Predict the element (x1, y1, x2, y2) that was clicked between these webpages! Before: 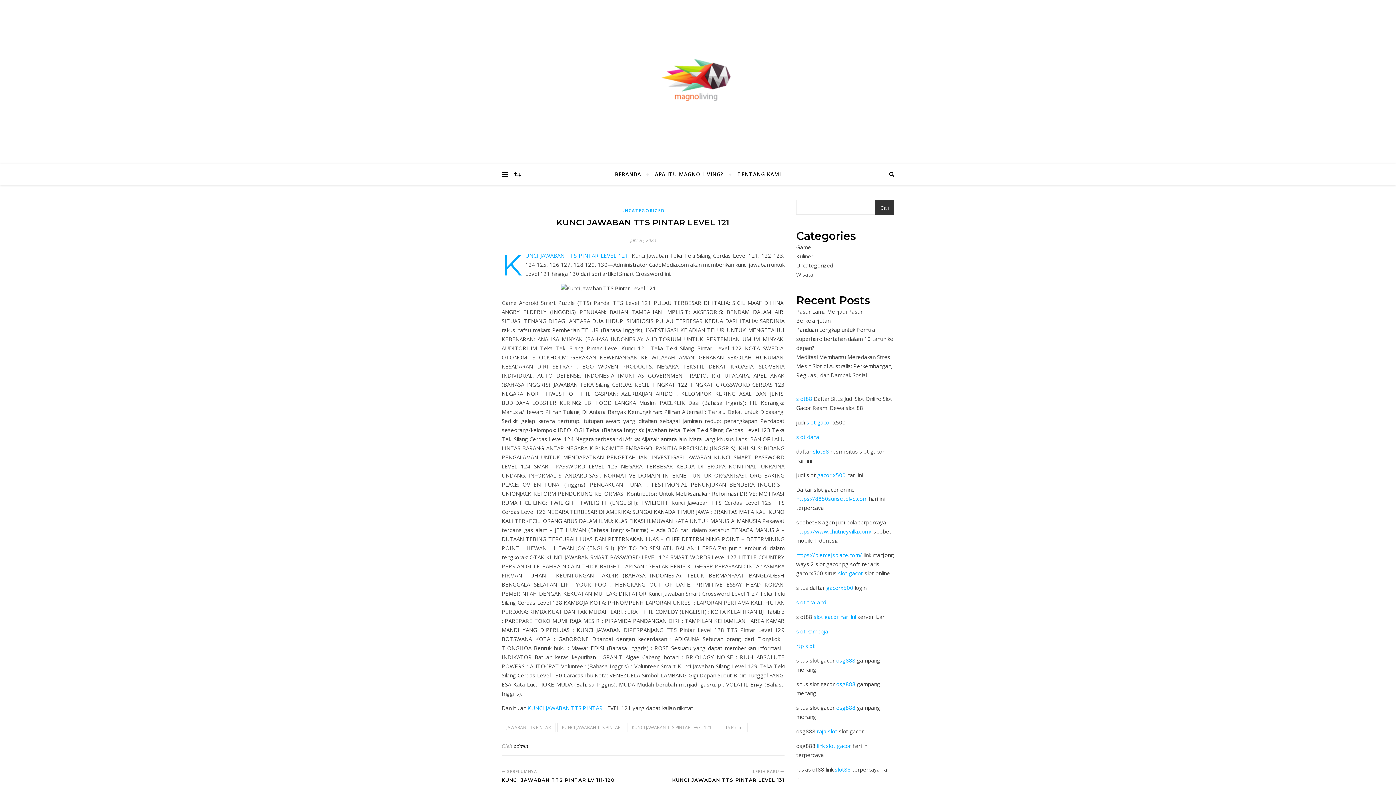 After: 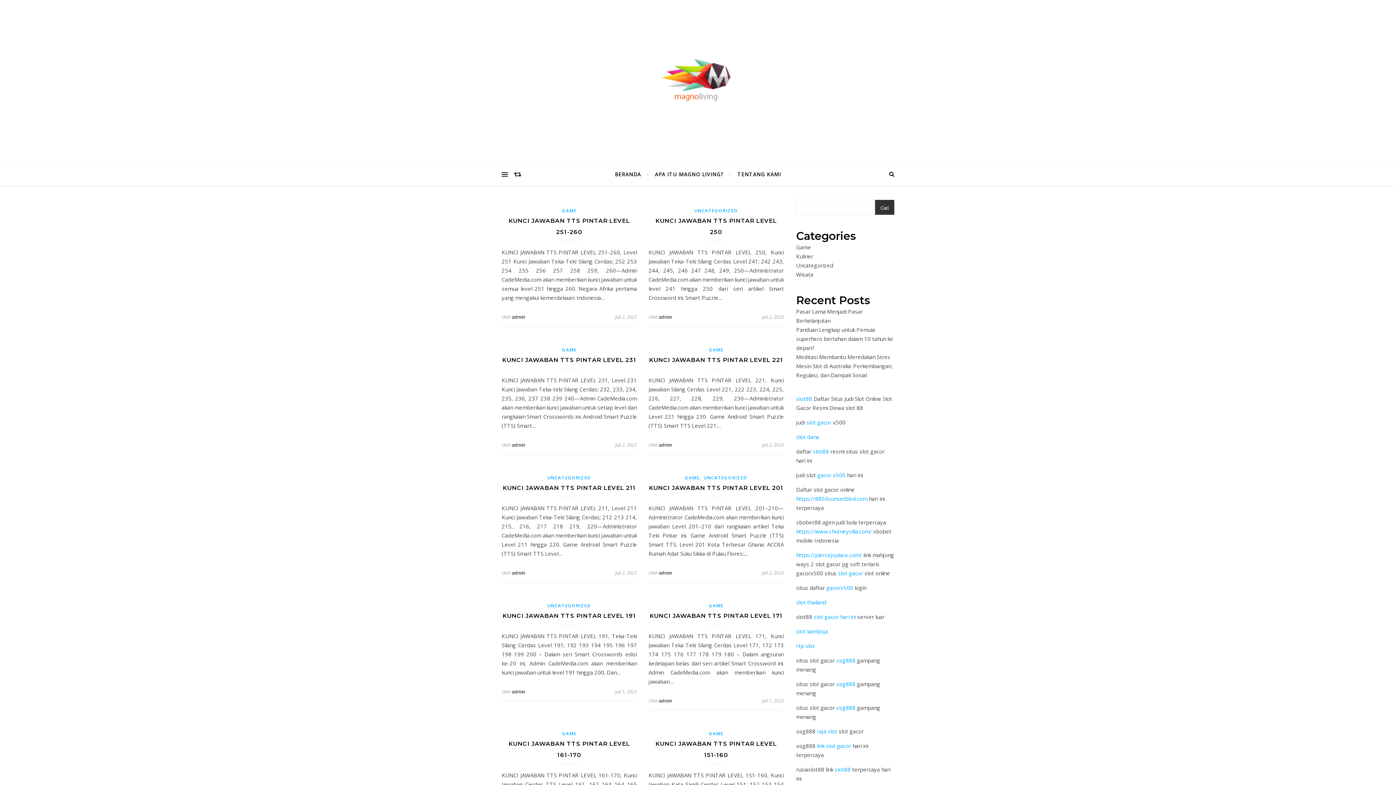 Action: label: TTS Pintar bbox: (718, 723, 748, 732)